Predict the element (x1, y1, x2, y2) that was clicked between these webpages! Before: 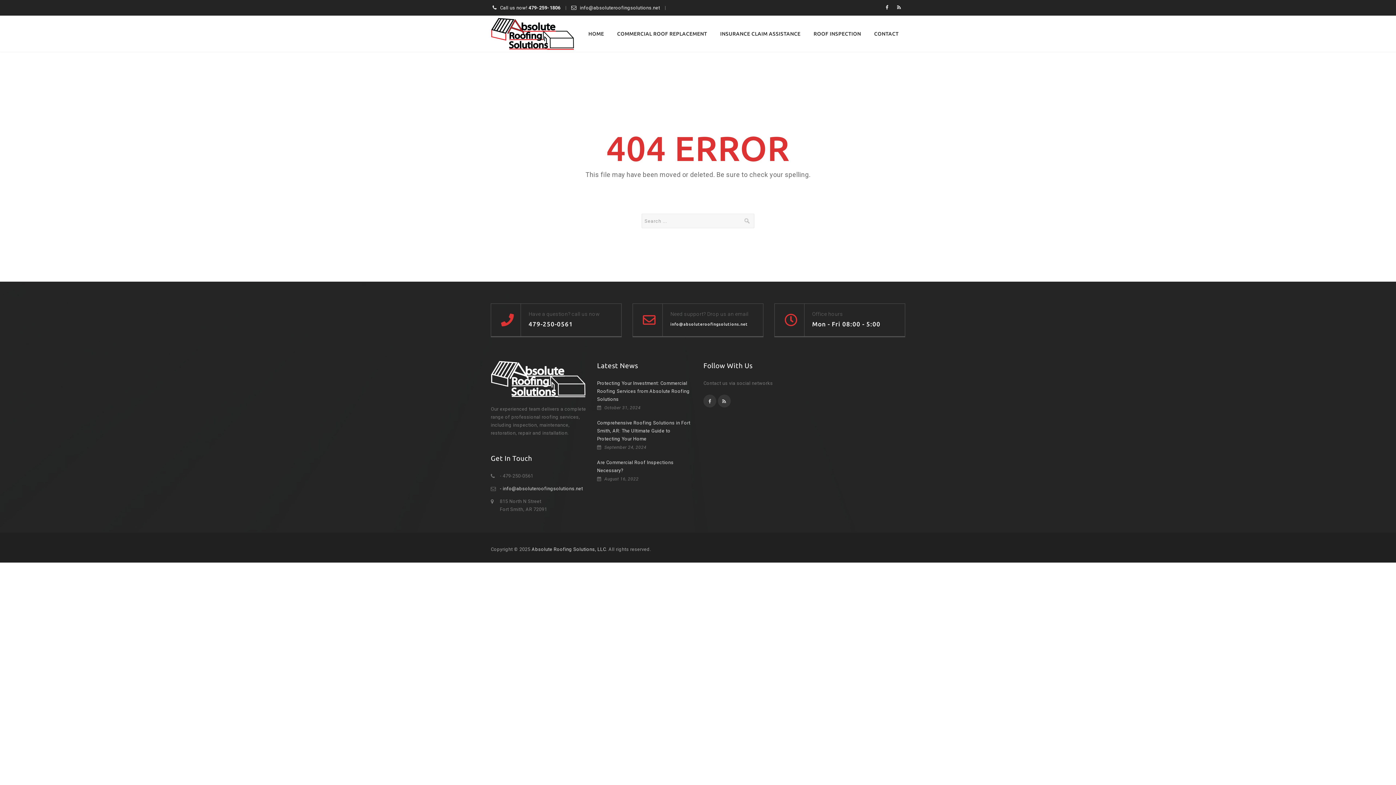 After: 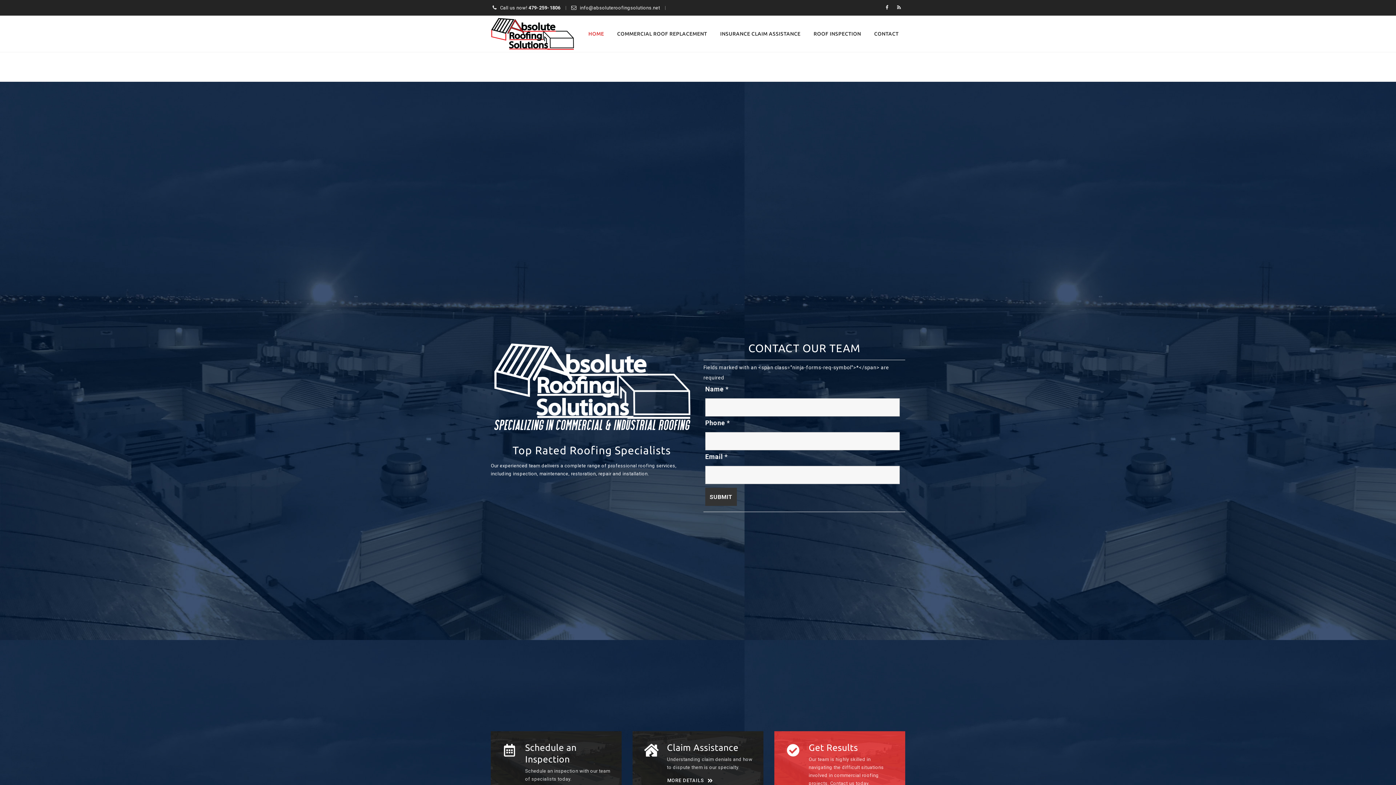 Action: bbox: (490, 15, 574, 52)